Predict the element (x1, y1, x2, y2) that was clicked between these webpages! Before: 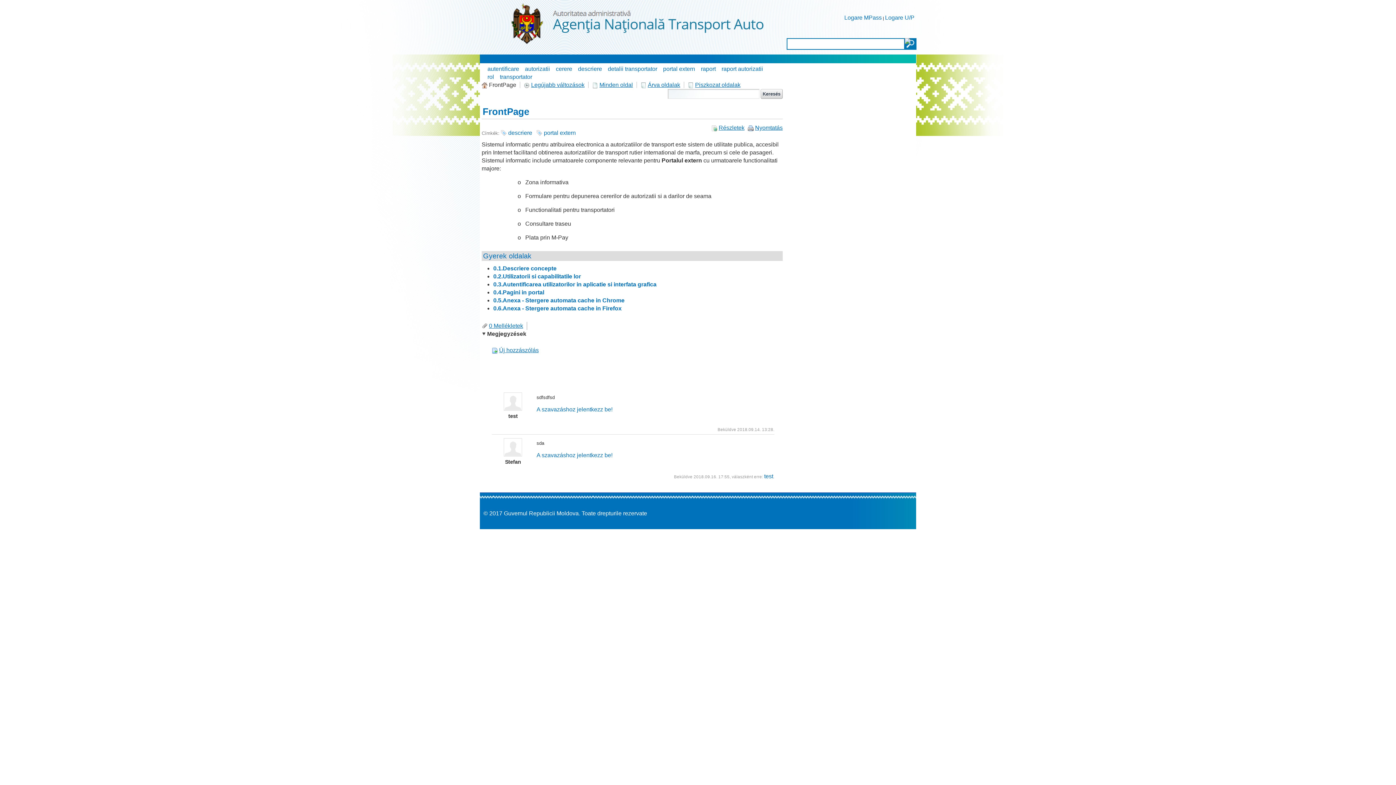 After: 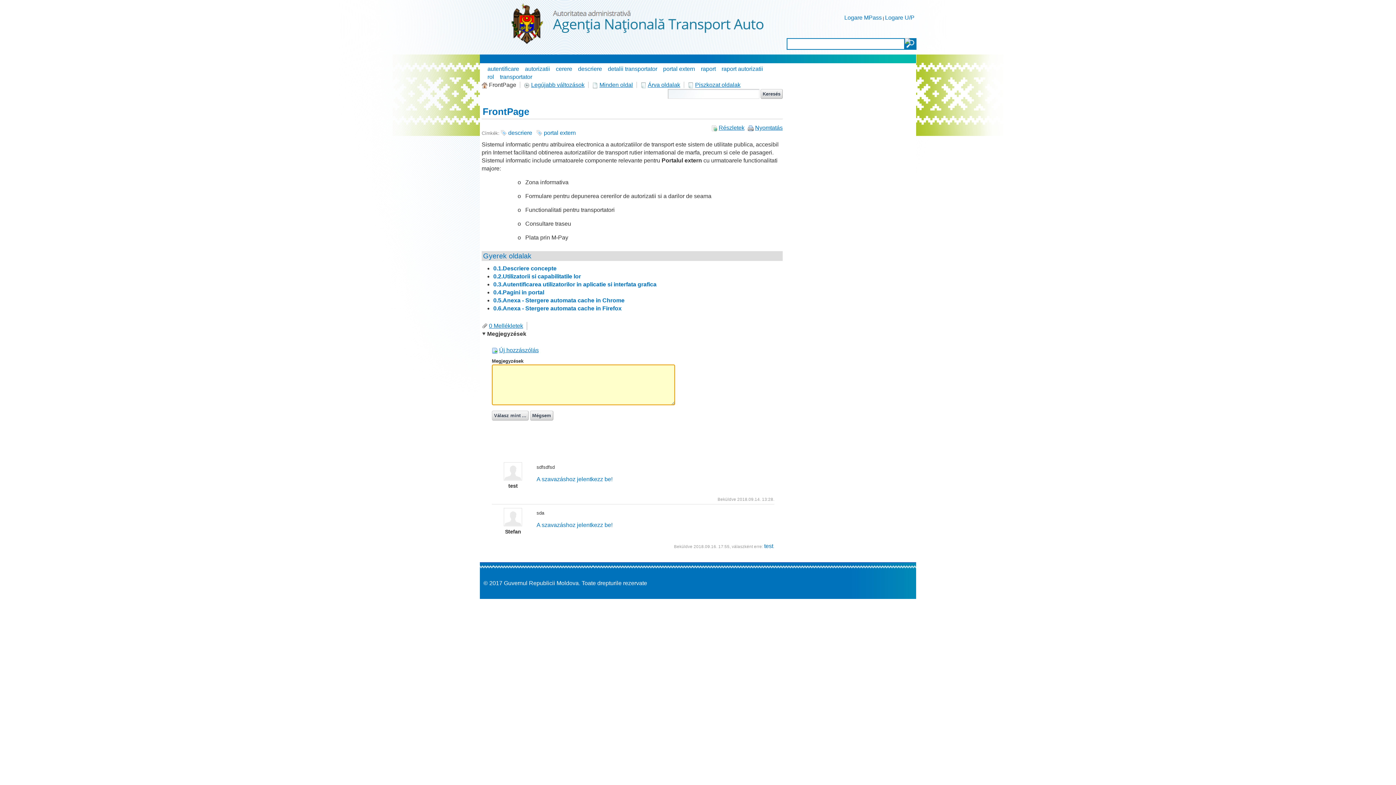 Action: bbox: (492, 347, 538, 353) label:  Új hozzászólás